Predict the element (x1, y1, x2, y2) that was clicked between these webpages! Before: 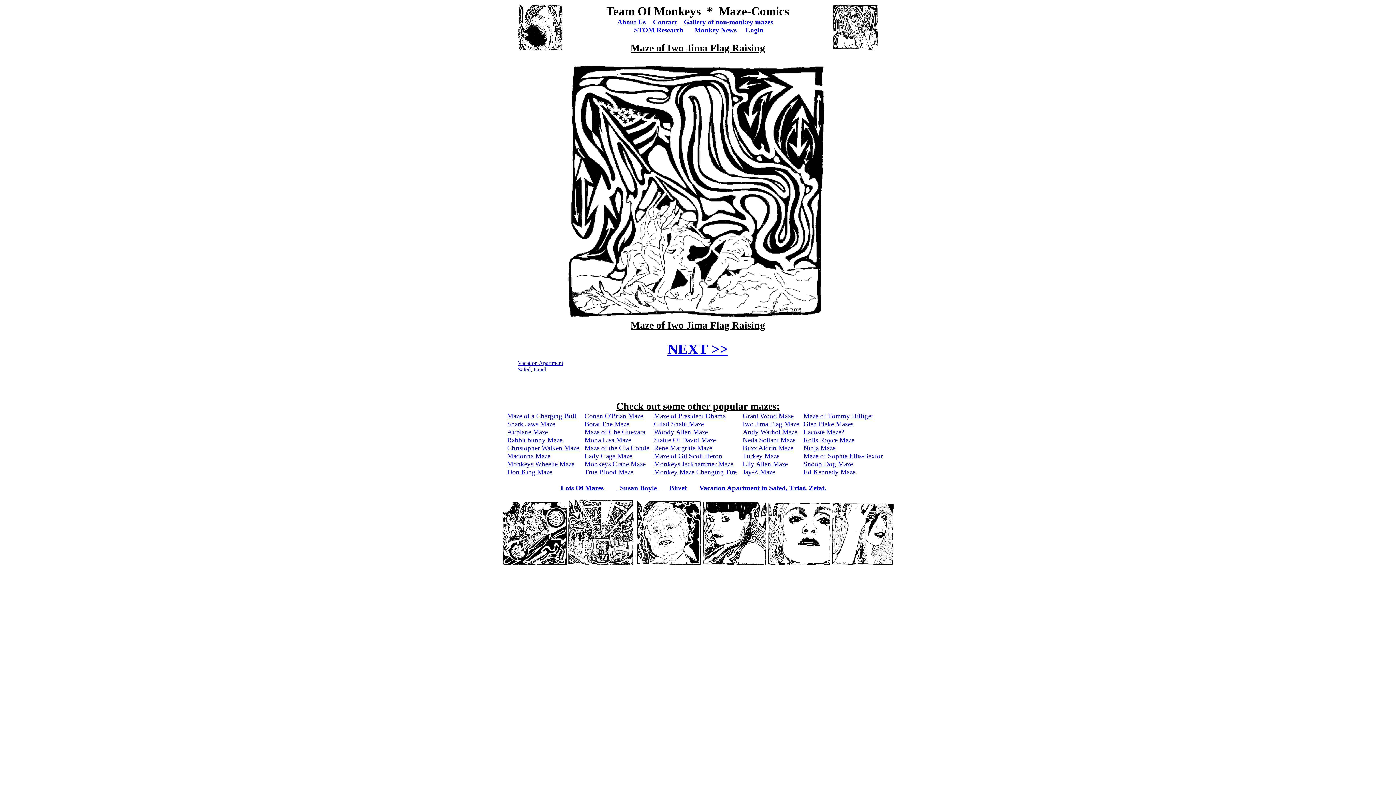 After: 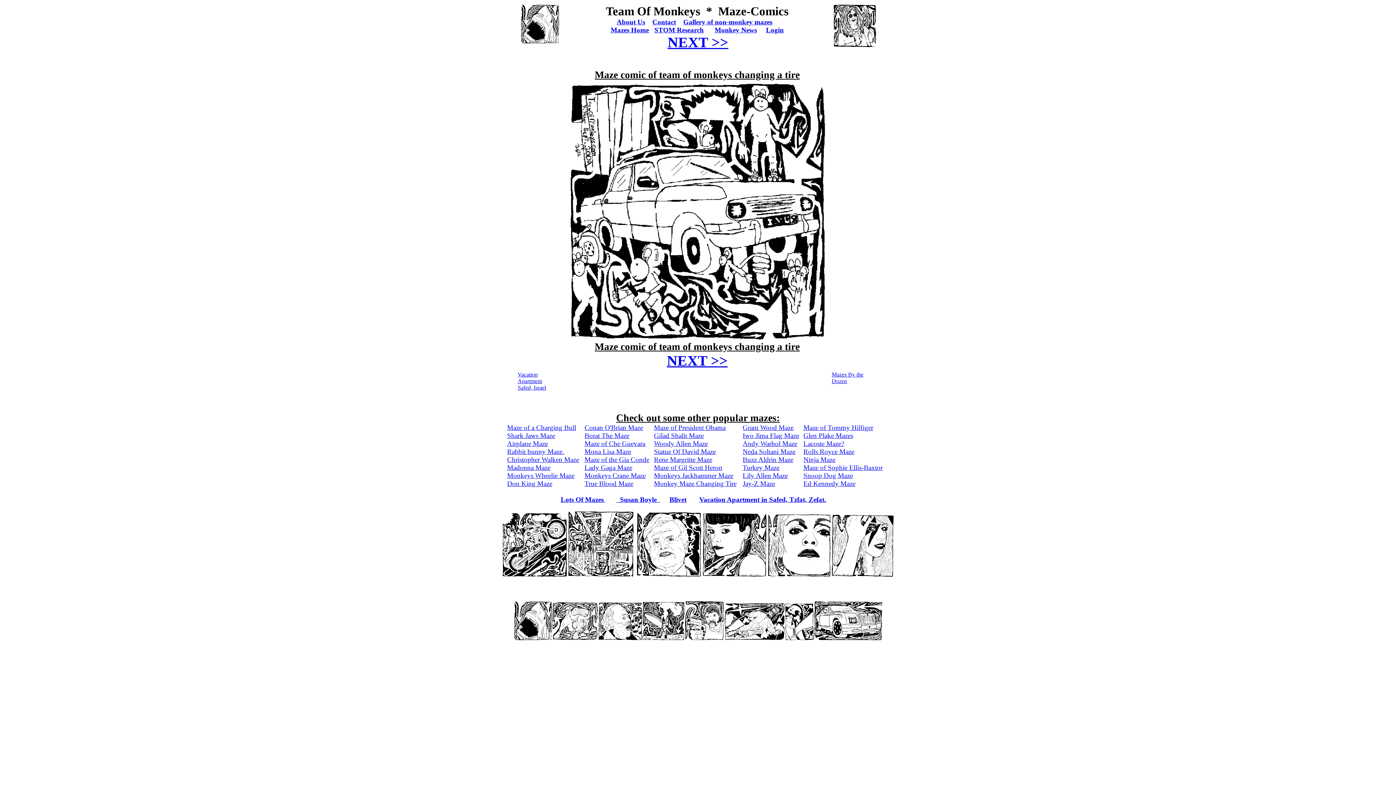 Action: label: Monkey Maze Changing Tire bbox: (654, 469, 736, 475)